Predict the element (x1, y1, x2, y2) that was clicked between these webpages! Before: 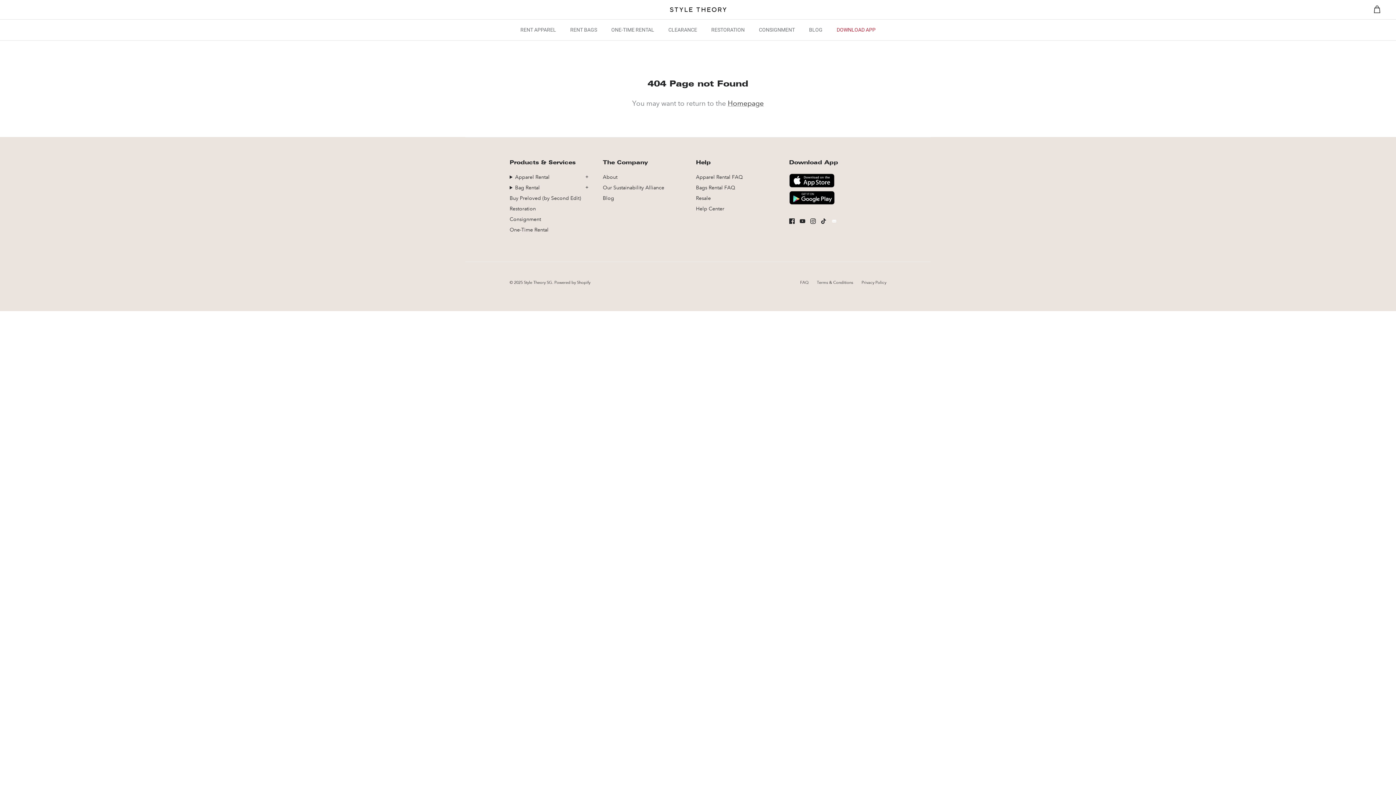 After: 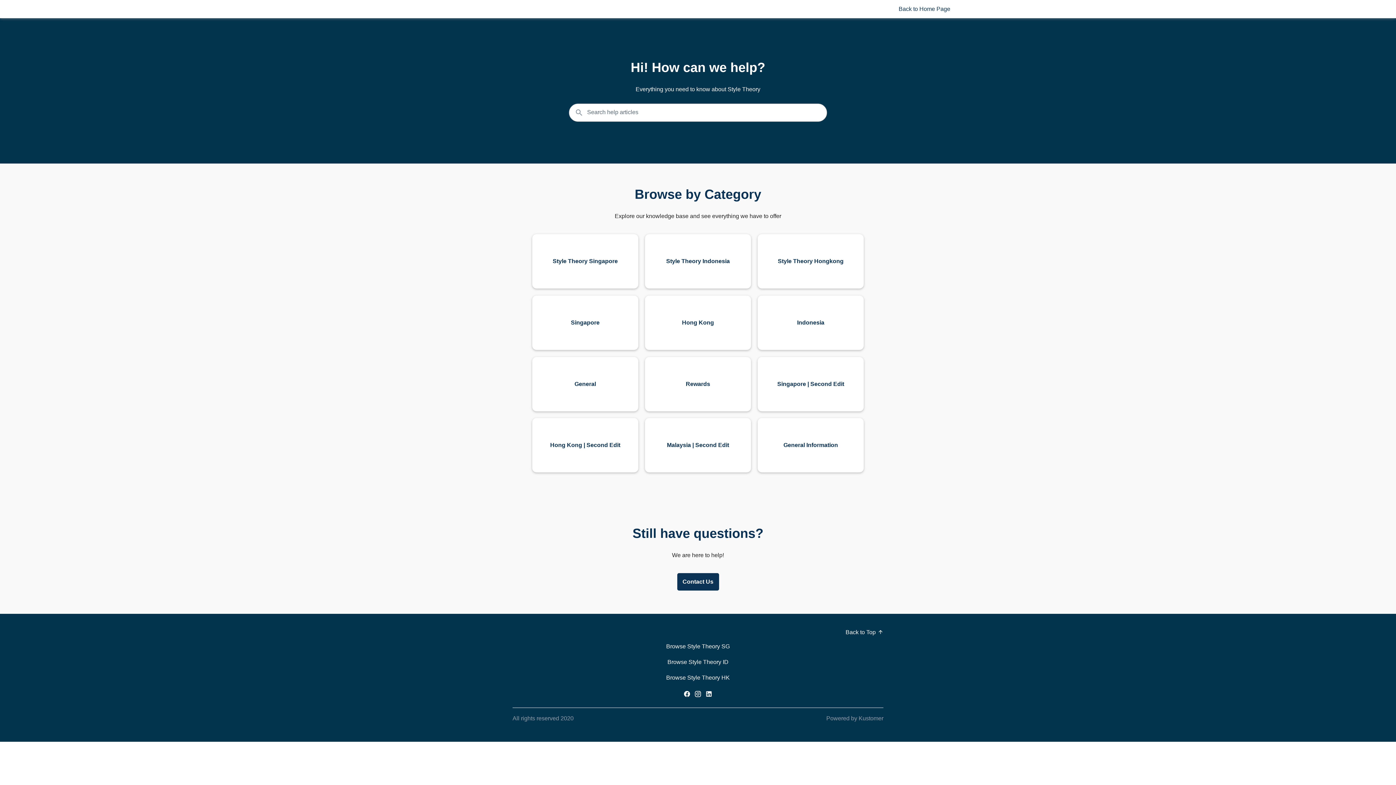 Action: bbox: (800, 280, 808, 285) label: FAQ